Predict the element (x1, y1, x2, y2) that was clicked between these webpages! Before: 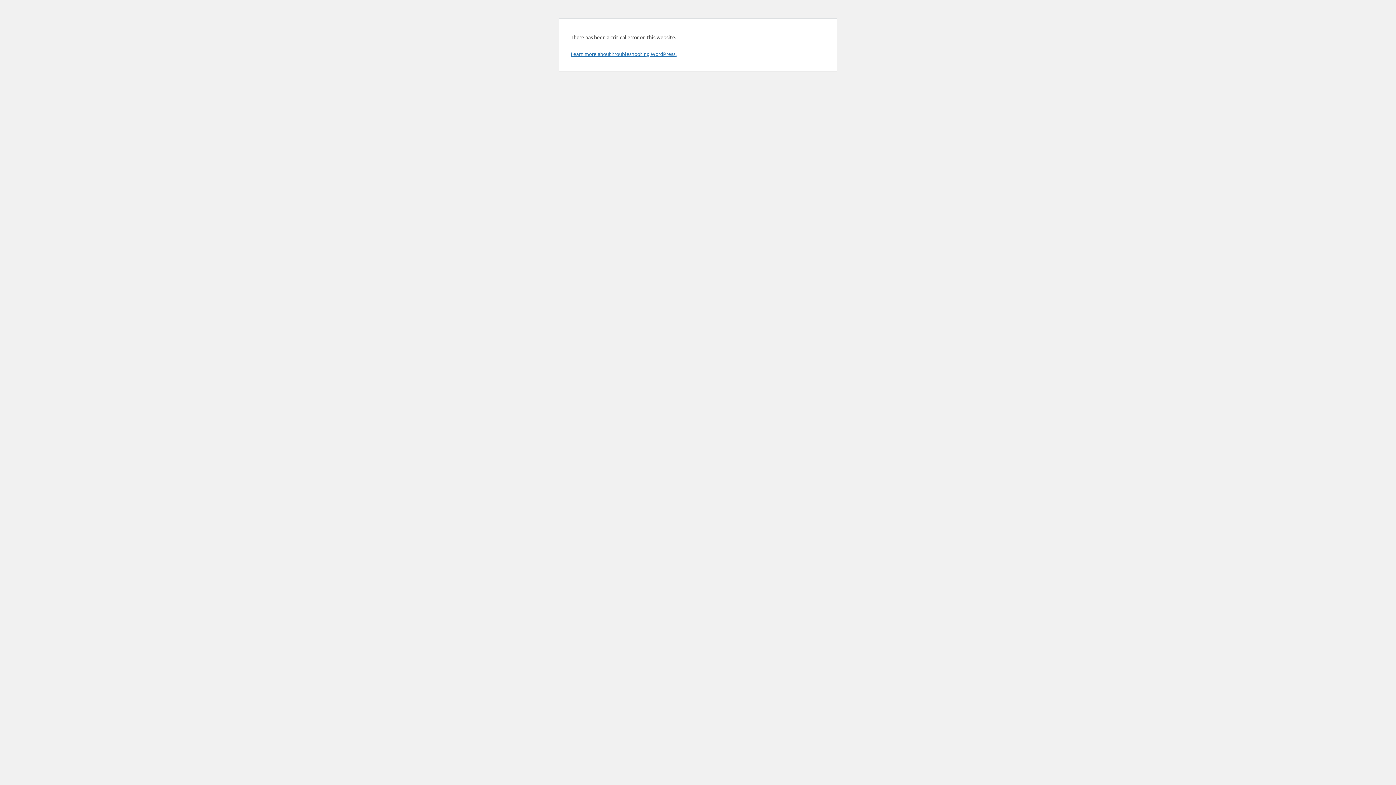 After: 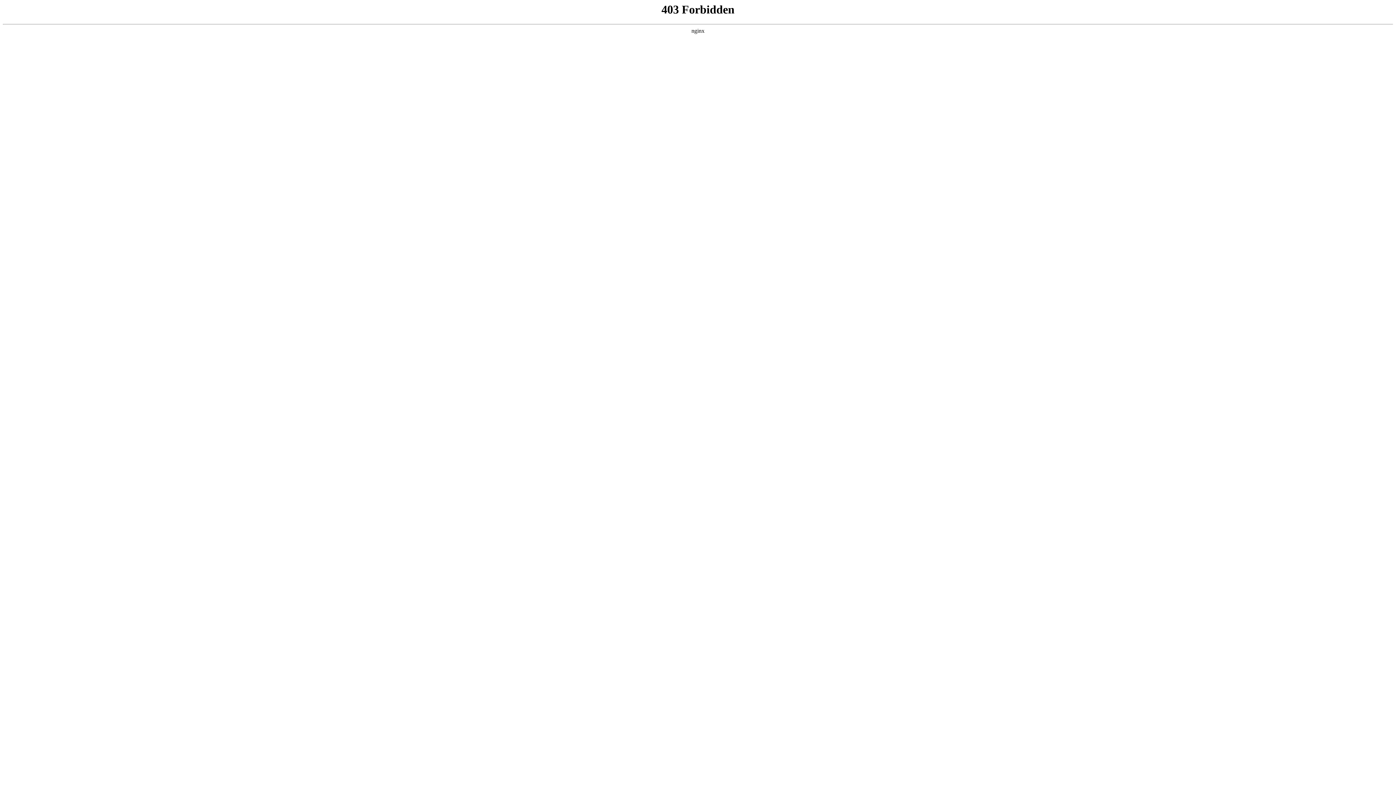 Action: label: Learn more about troubleshooting WordPress. bbox: (570, 50, 676, 57)